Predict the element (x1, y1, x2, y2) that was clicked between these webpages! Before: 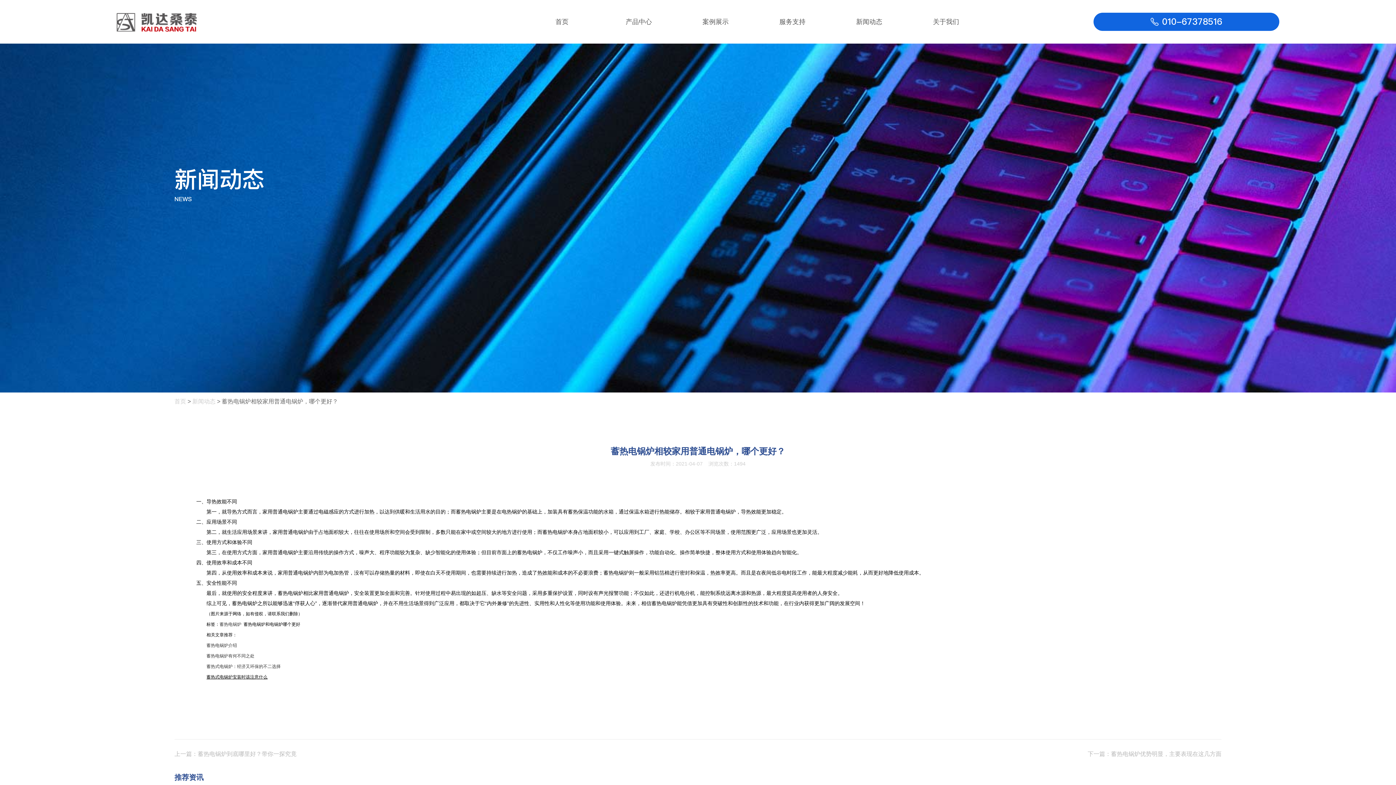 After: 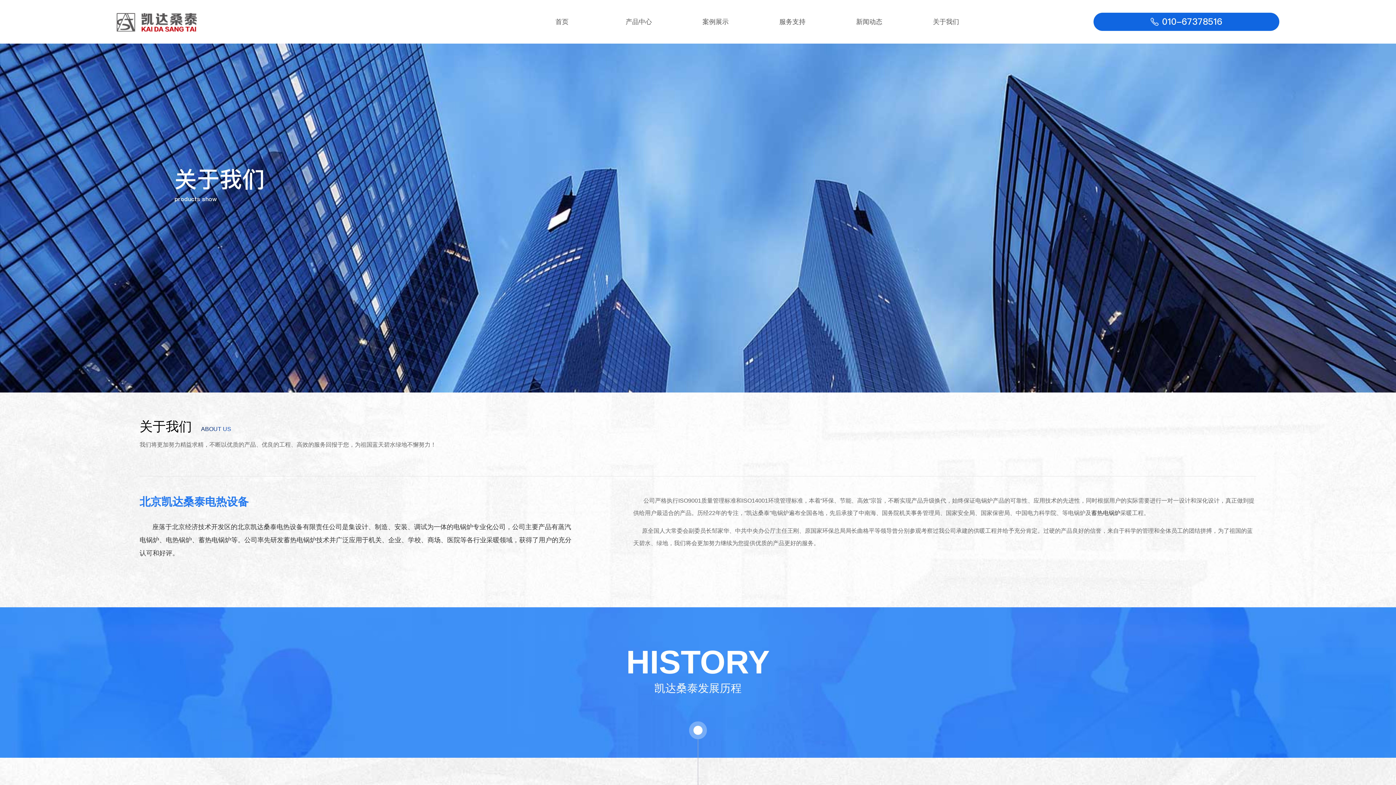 Action: label: 关于我们 bbox: (907, 0, 984, 43)